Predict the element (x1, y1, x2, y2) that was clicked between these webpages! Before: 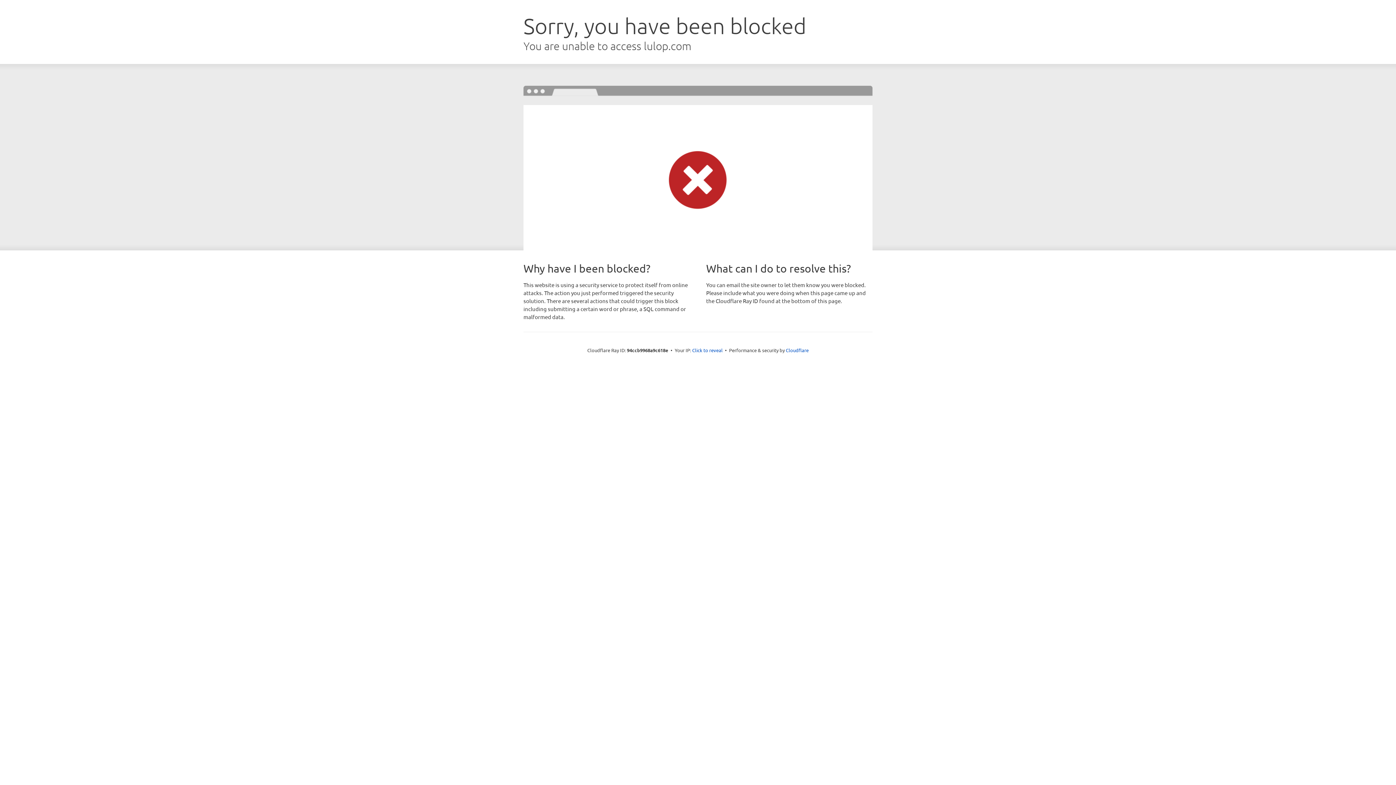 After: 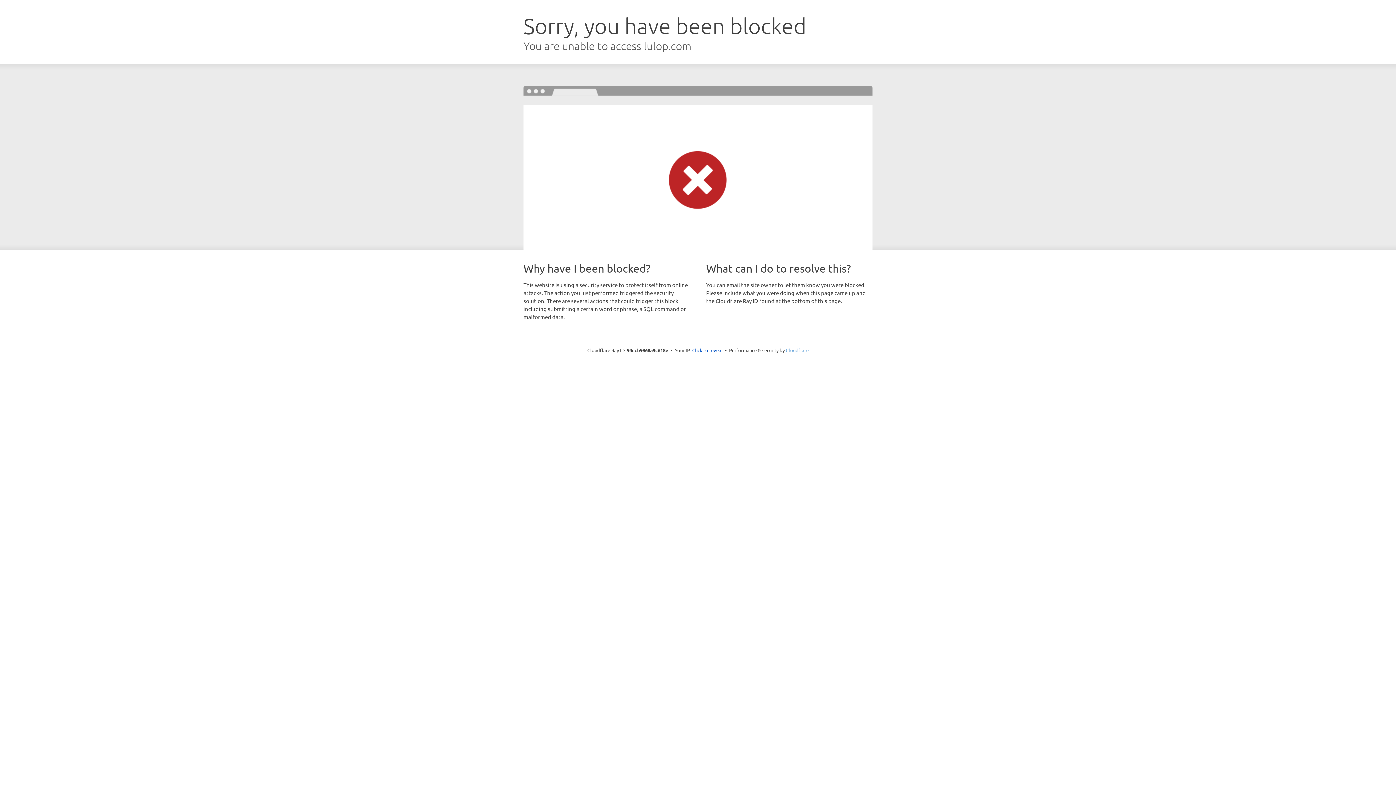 Action: bbox: (786, 347, 808, 353) label: Cloudflare